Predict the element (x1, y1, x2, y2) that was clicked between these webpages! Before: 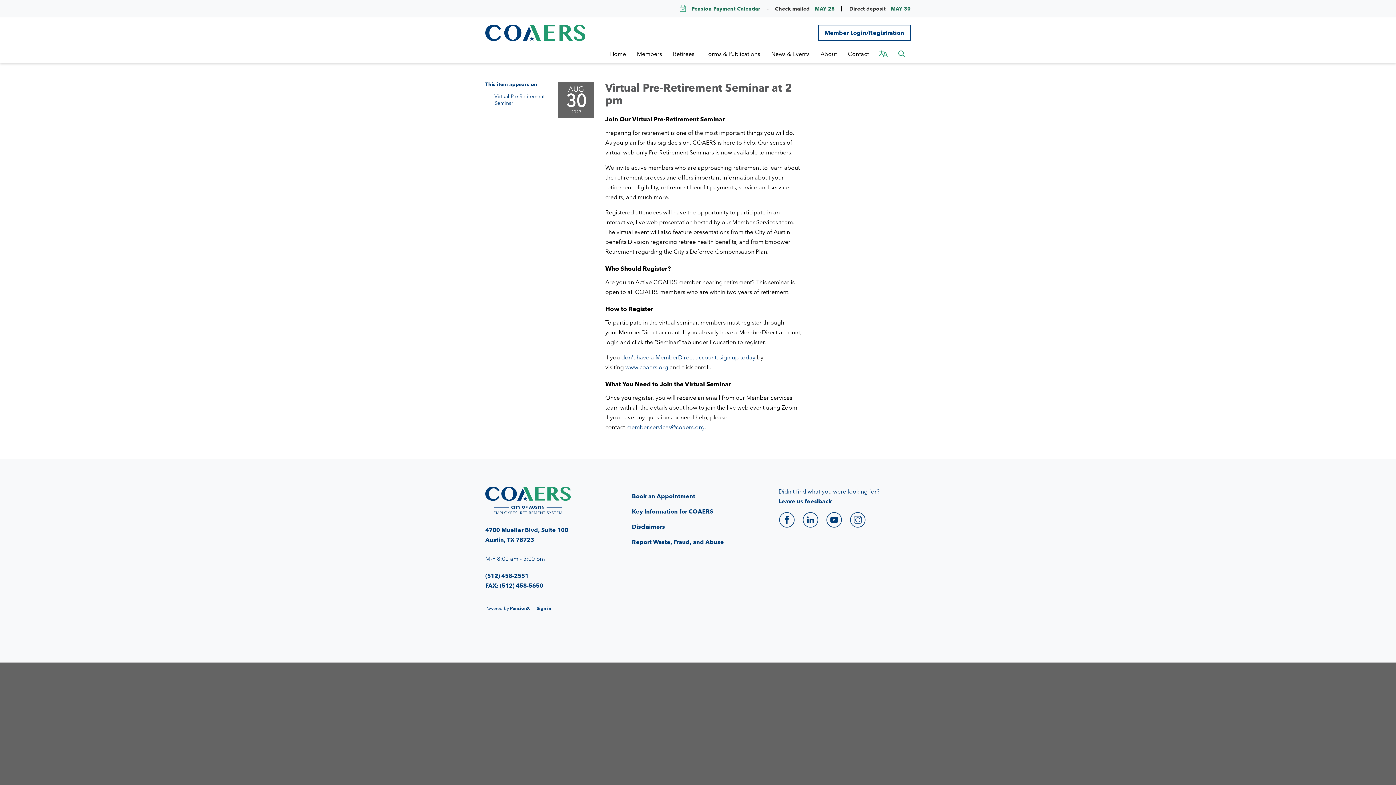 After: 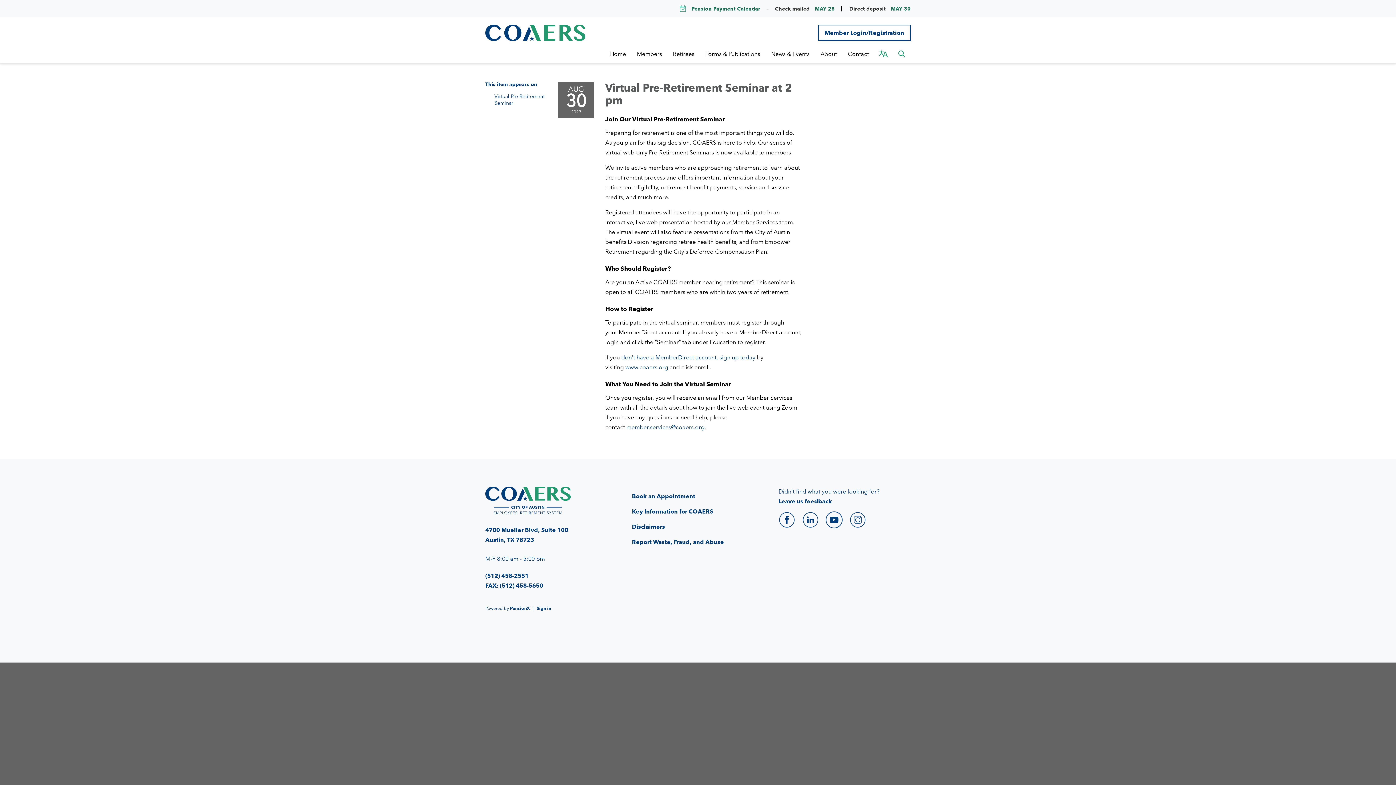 Action: bbox: (826, 512, 842, 528)